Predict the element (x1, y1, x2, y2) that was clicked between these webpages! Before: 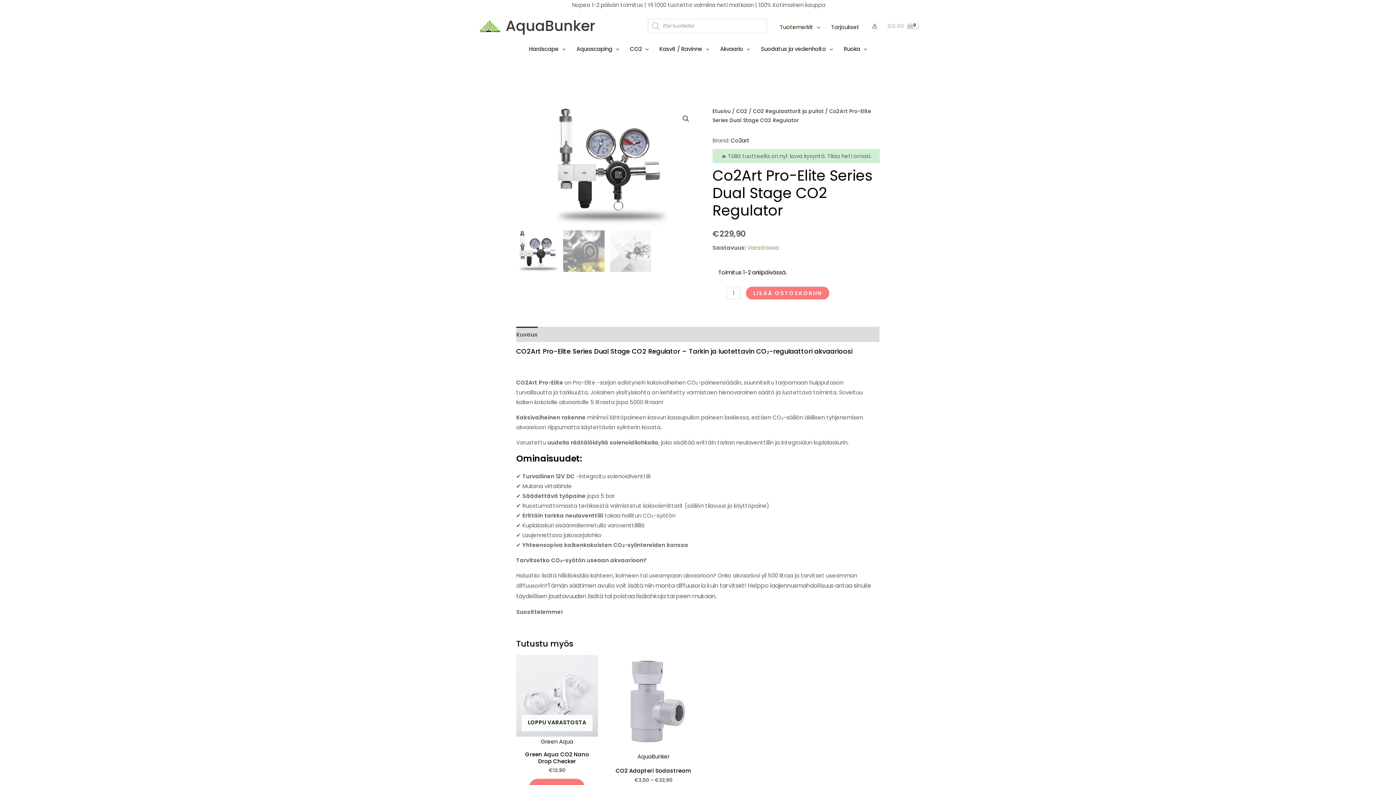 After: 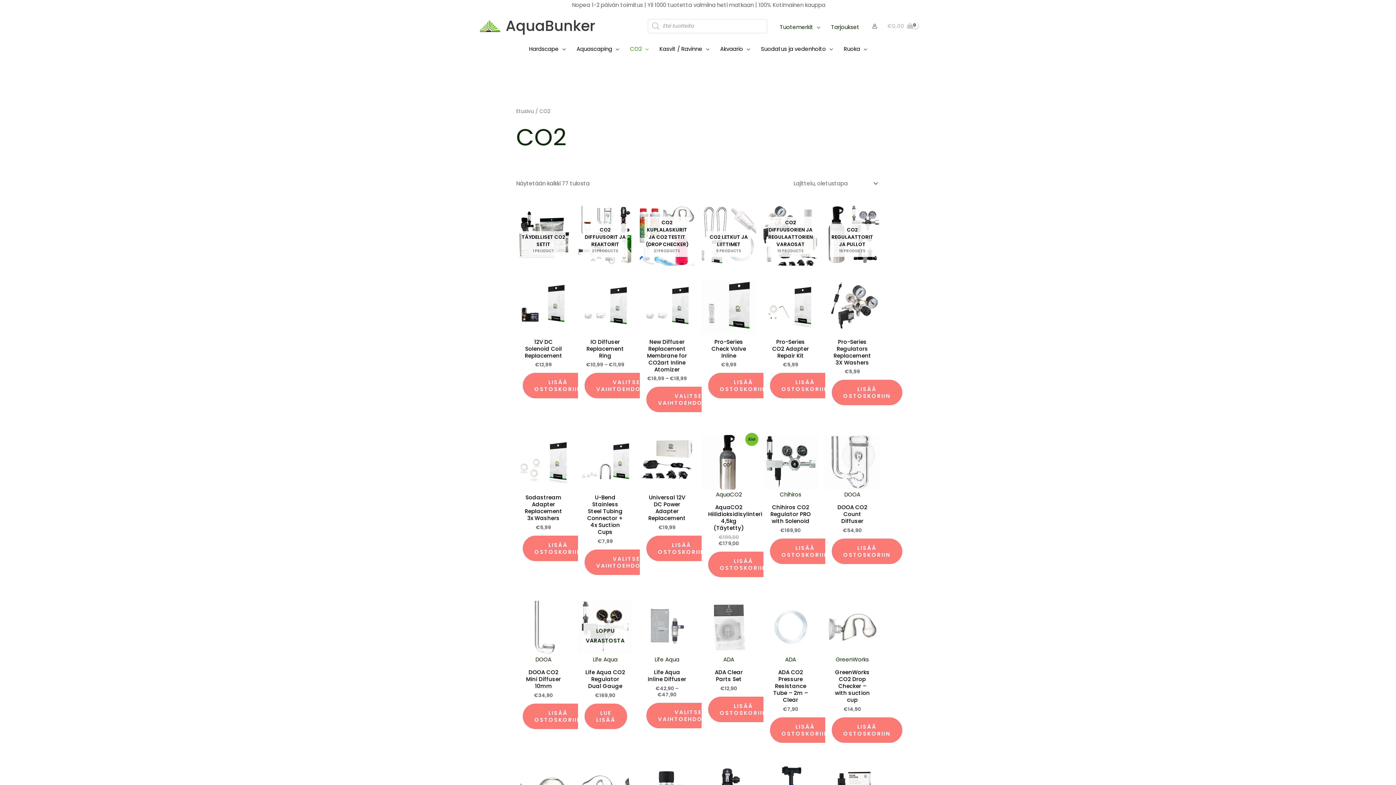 Action: label: CO2 bbox: (736, 108, 747, 114)